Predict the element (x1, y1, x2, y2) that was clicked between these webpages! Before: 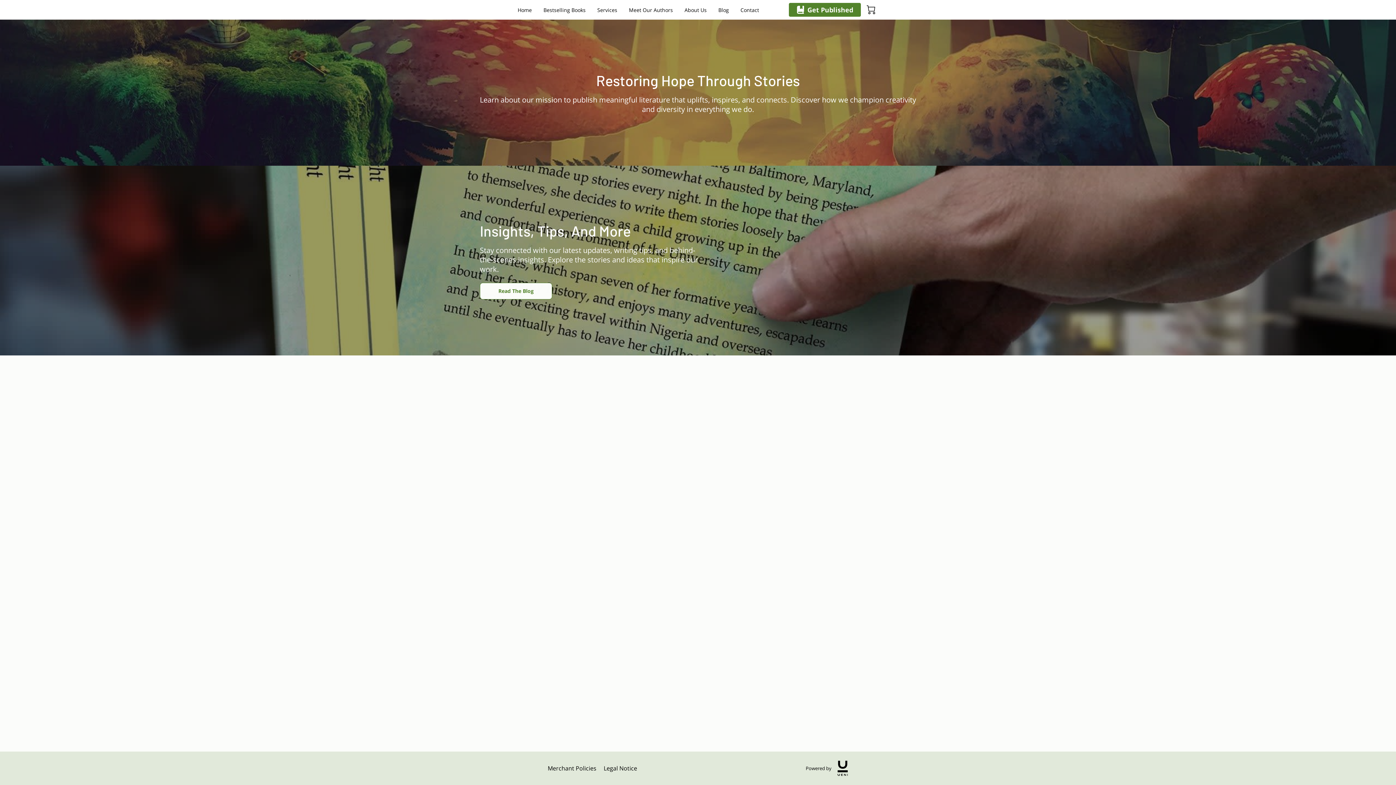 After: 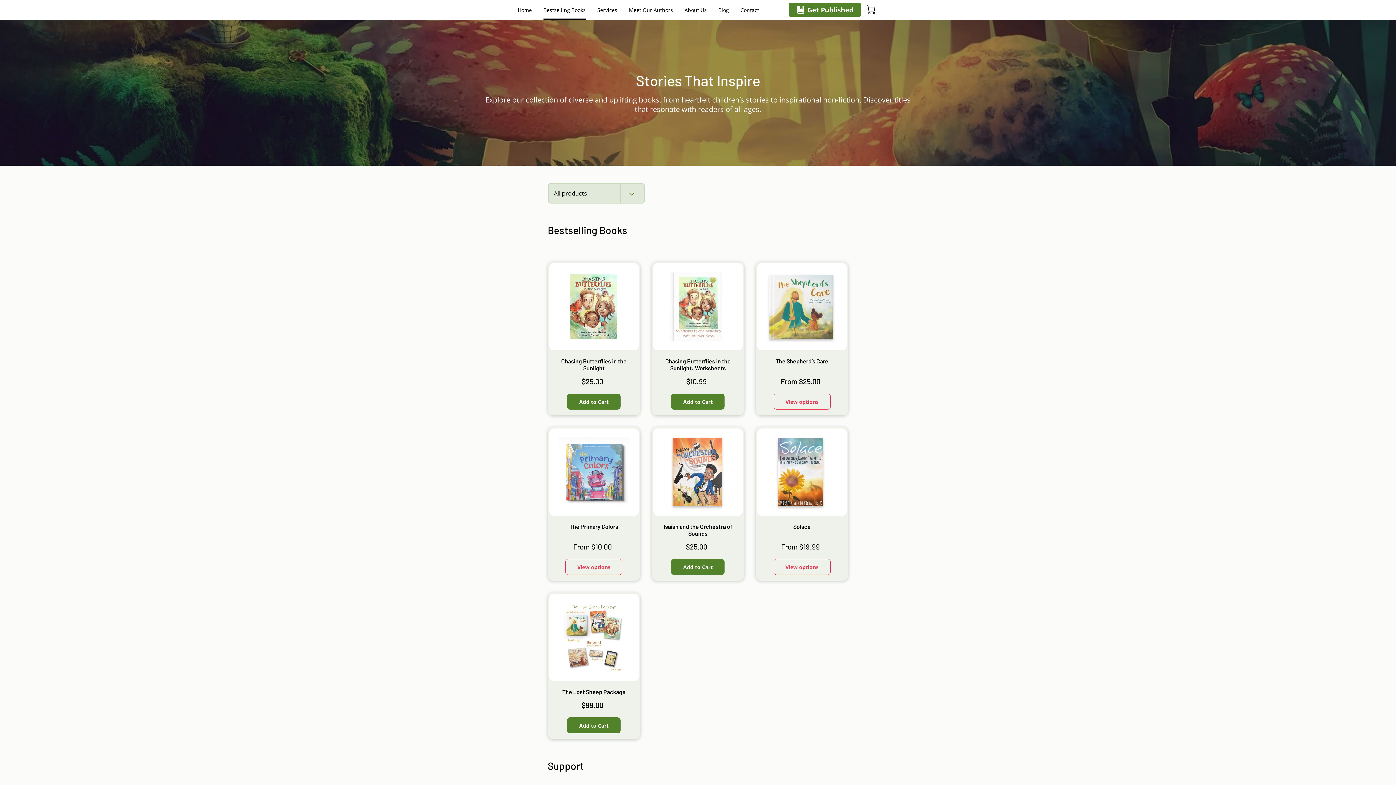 Action: label: Bestselling Books bbox: (543, 0, 585, 19)